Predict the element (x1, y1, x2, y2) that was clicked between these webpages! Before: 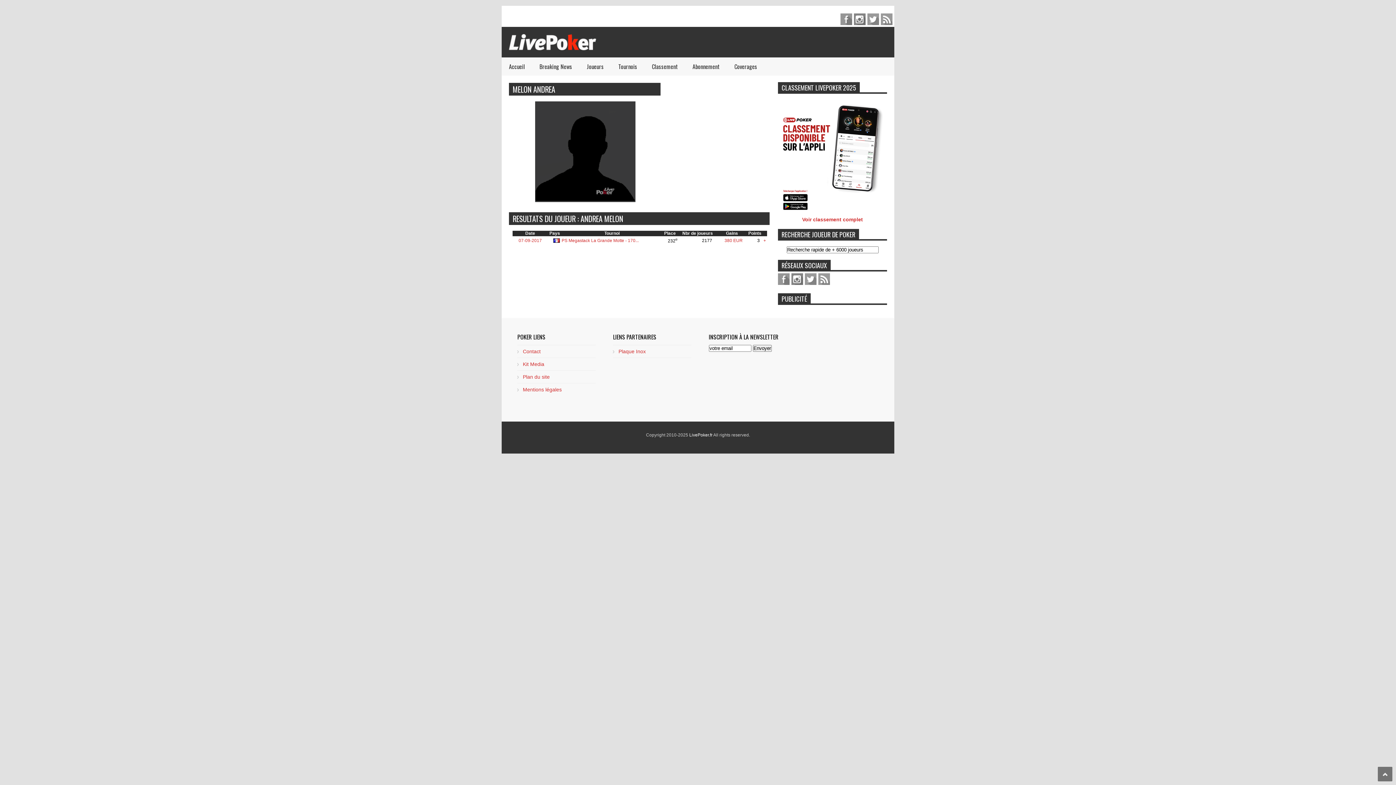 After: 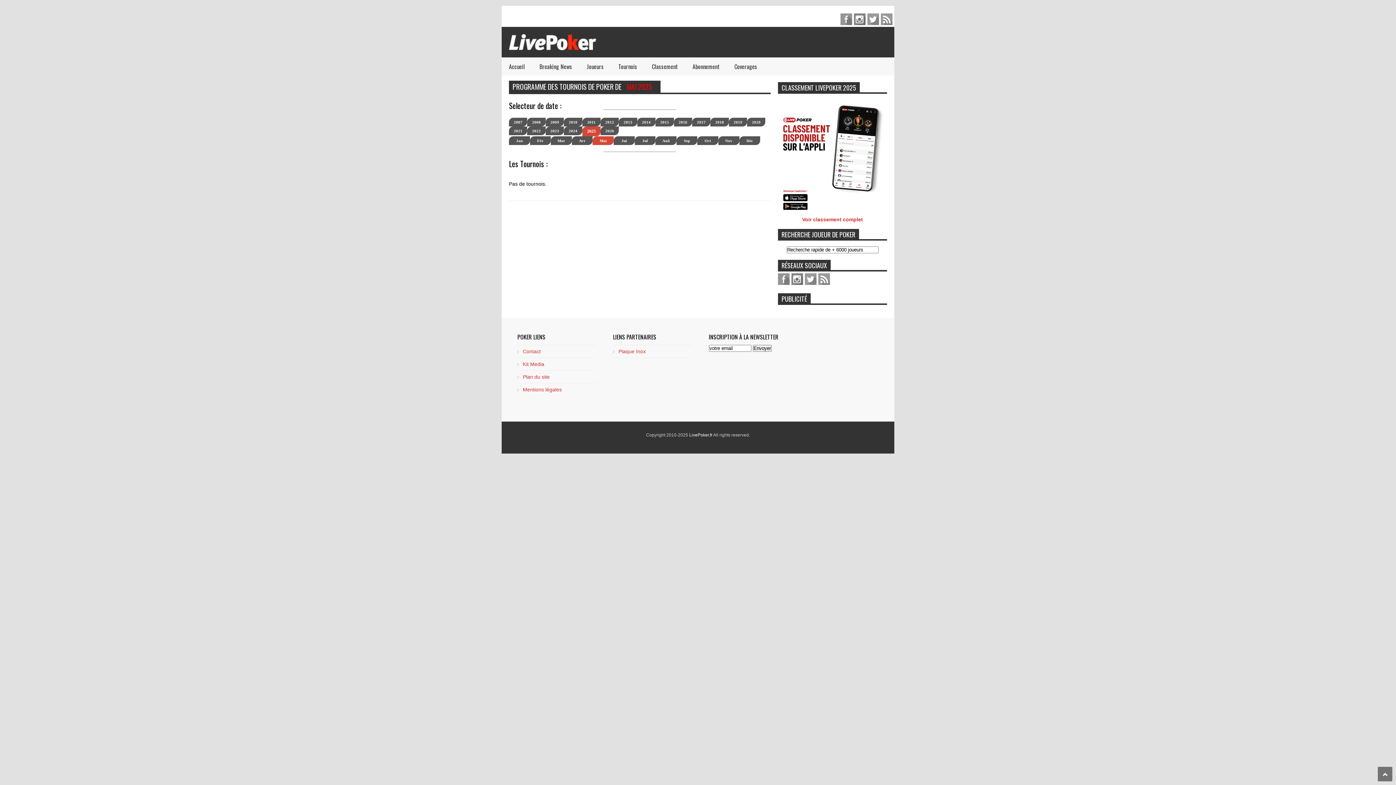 Action: label: Tournois bbox: (611, 57, 644, 75)